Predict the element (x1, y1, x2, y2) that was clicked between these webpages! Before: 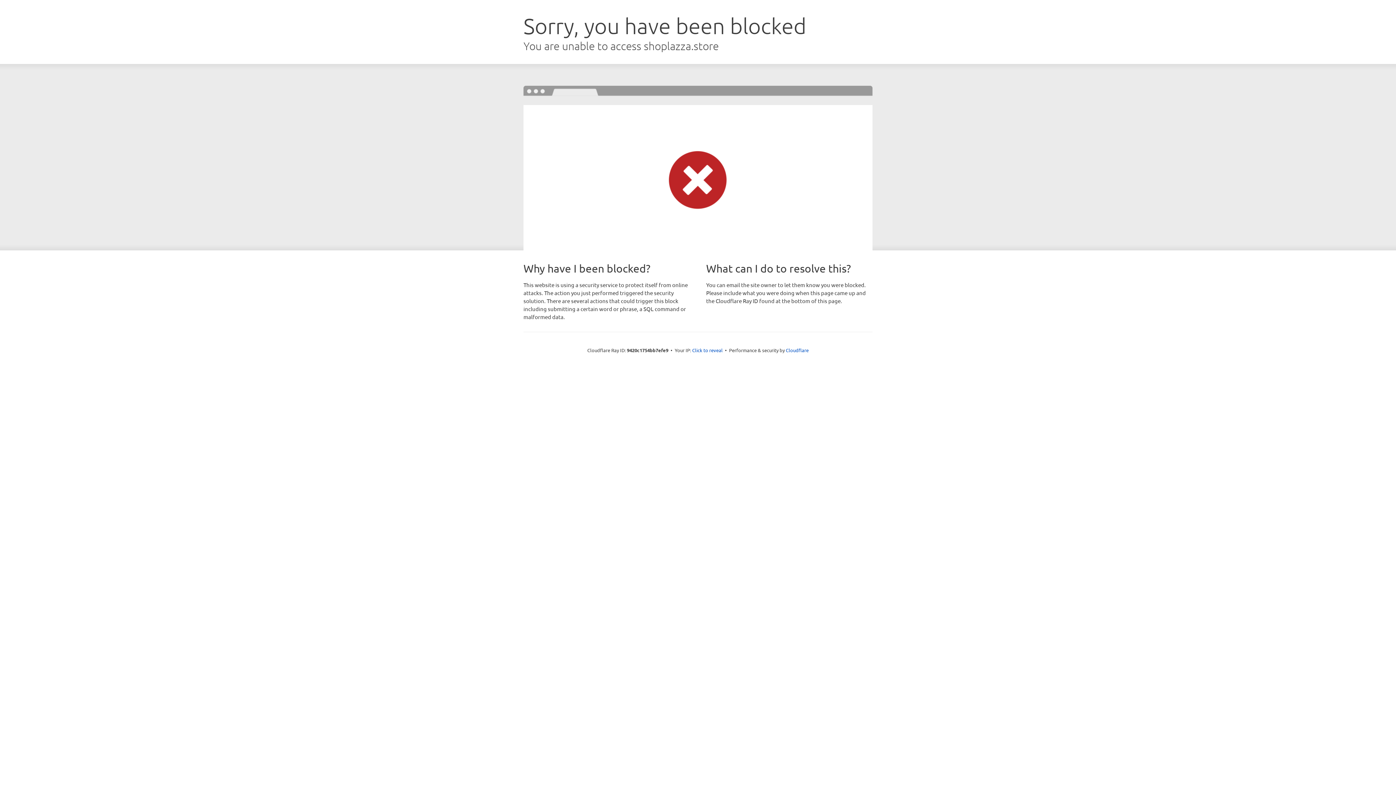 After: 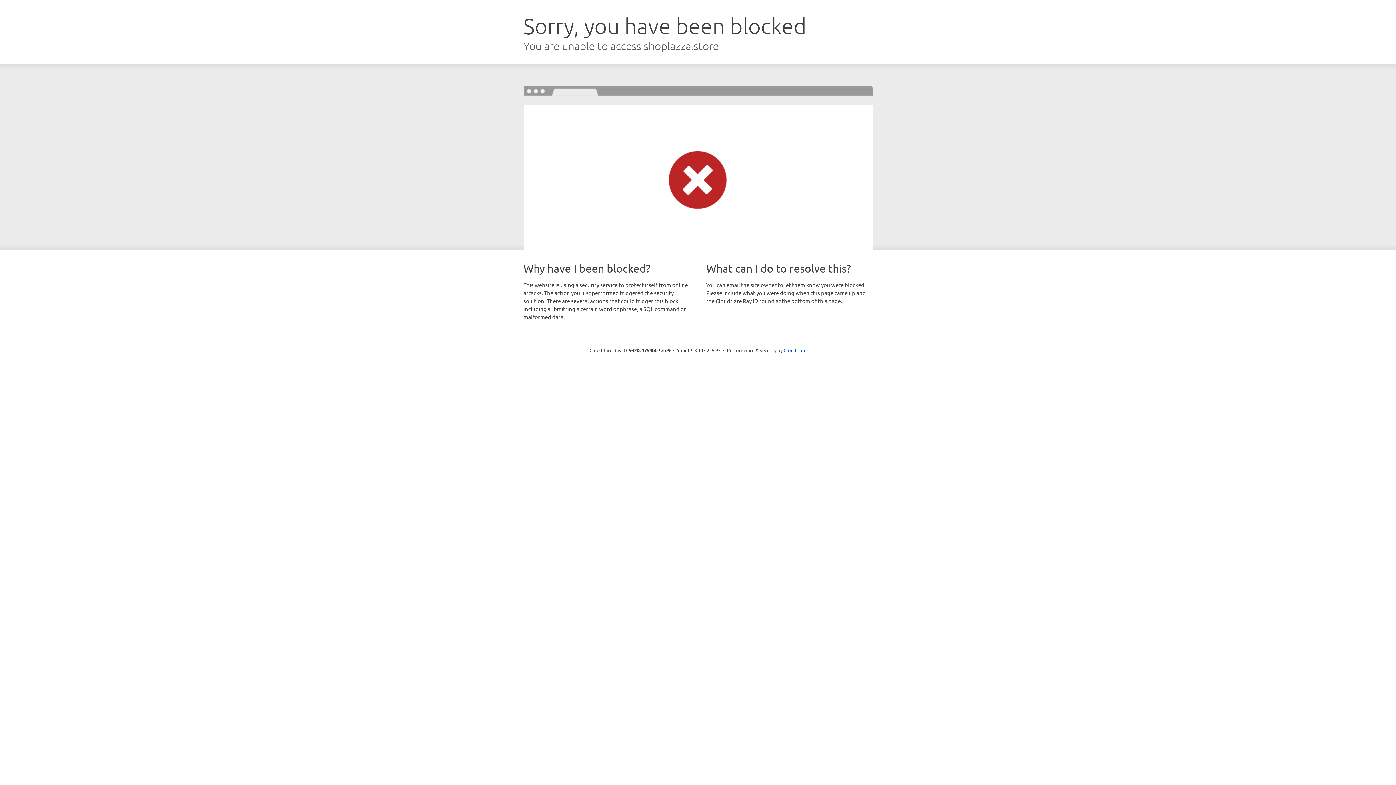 Action: label: Click to reveal bbox: (692, 346, 722, 353)